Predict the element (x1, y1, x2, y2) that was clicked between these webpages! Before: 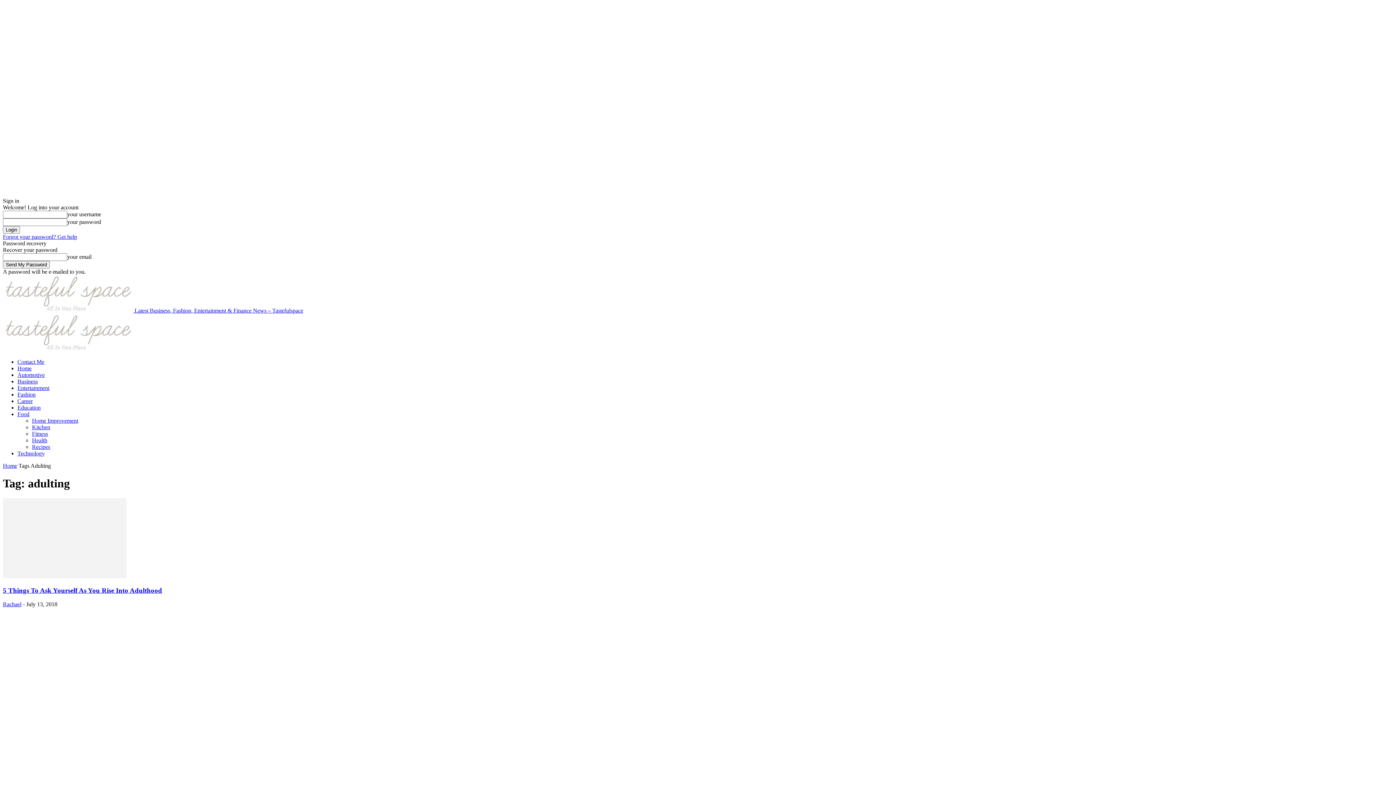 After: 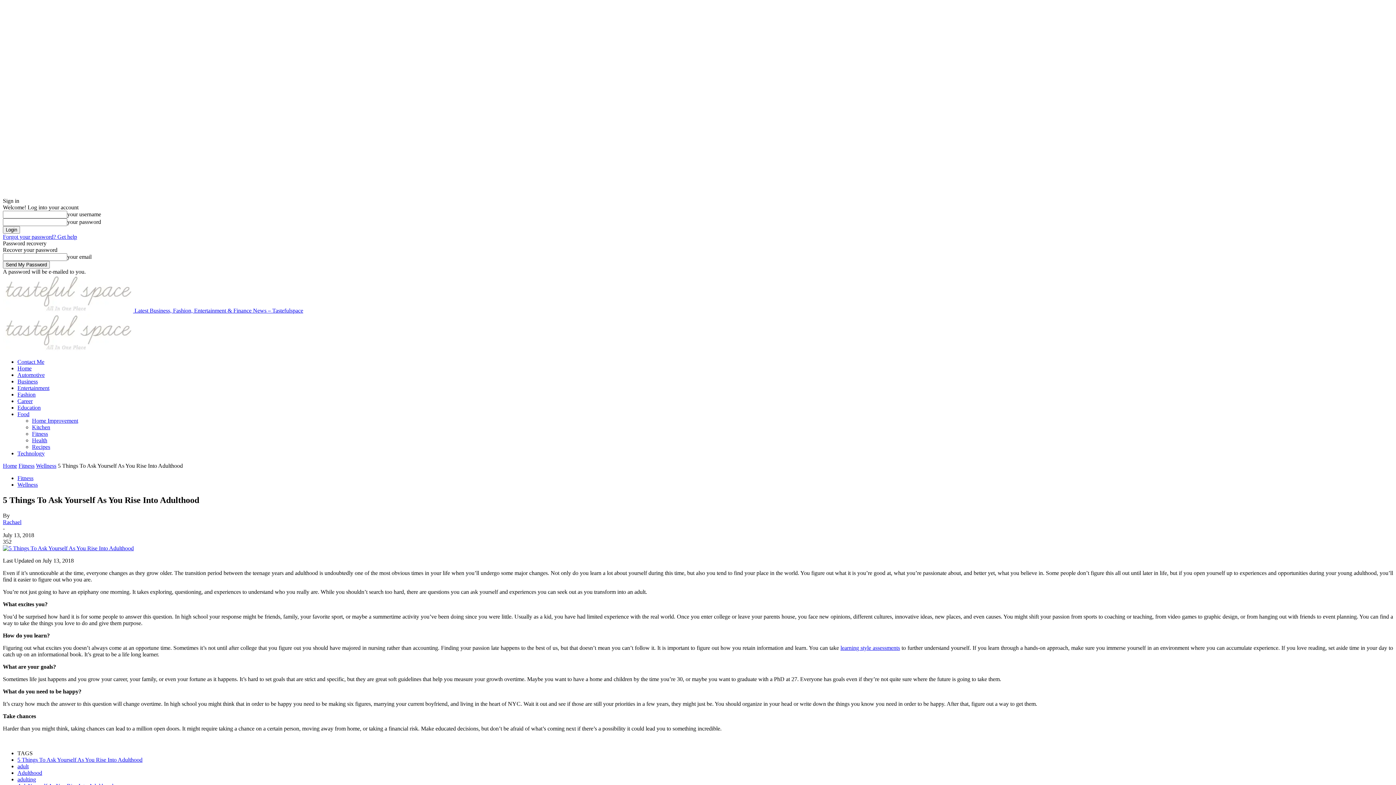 Action: label: 5 Things To Ask Yourself As You Rise Into Adulthood bbox: (2, 586, 162, 594)